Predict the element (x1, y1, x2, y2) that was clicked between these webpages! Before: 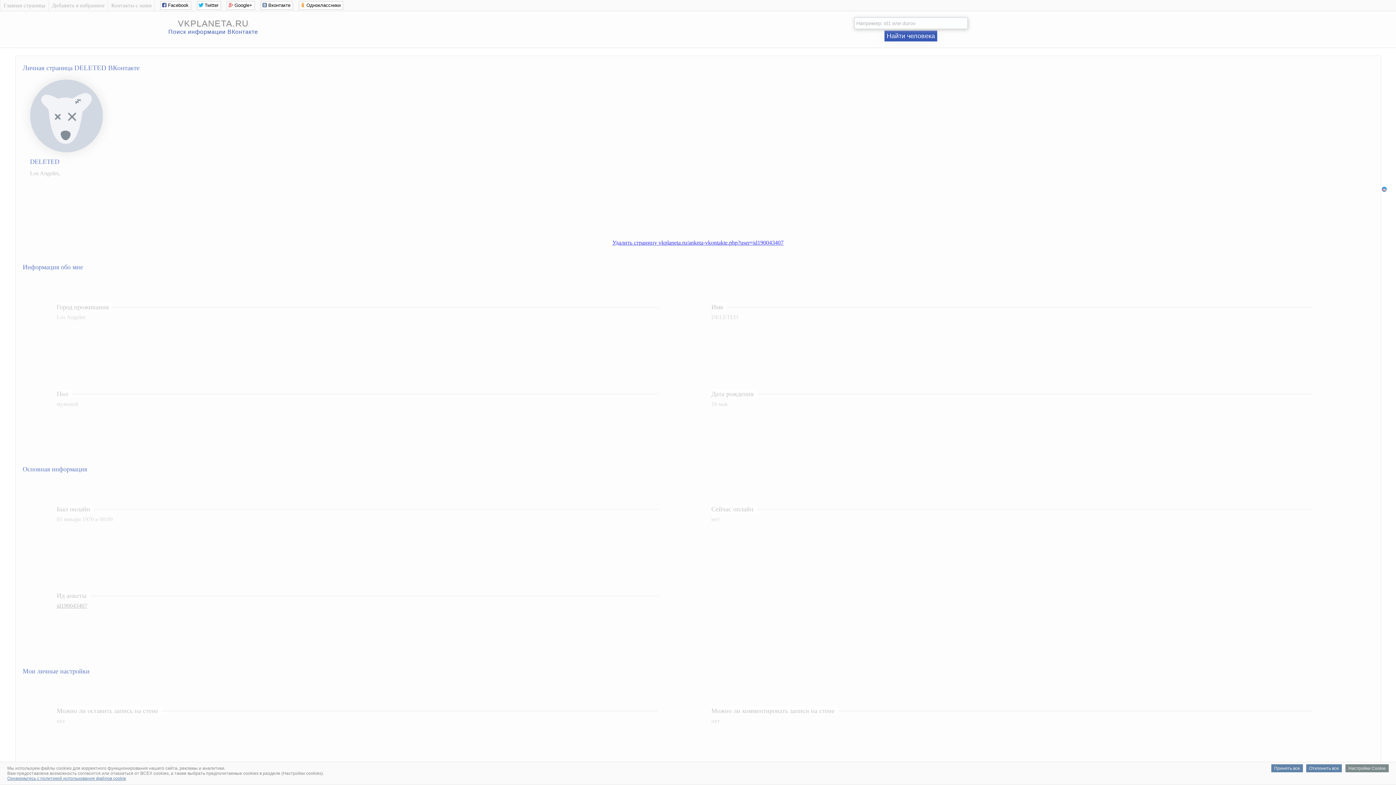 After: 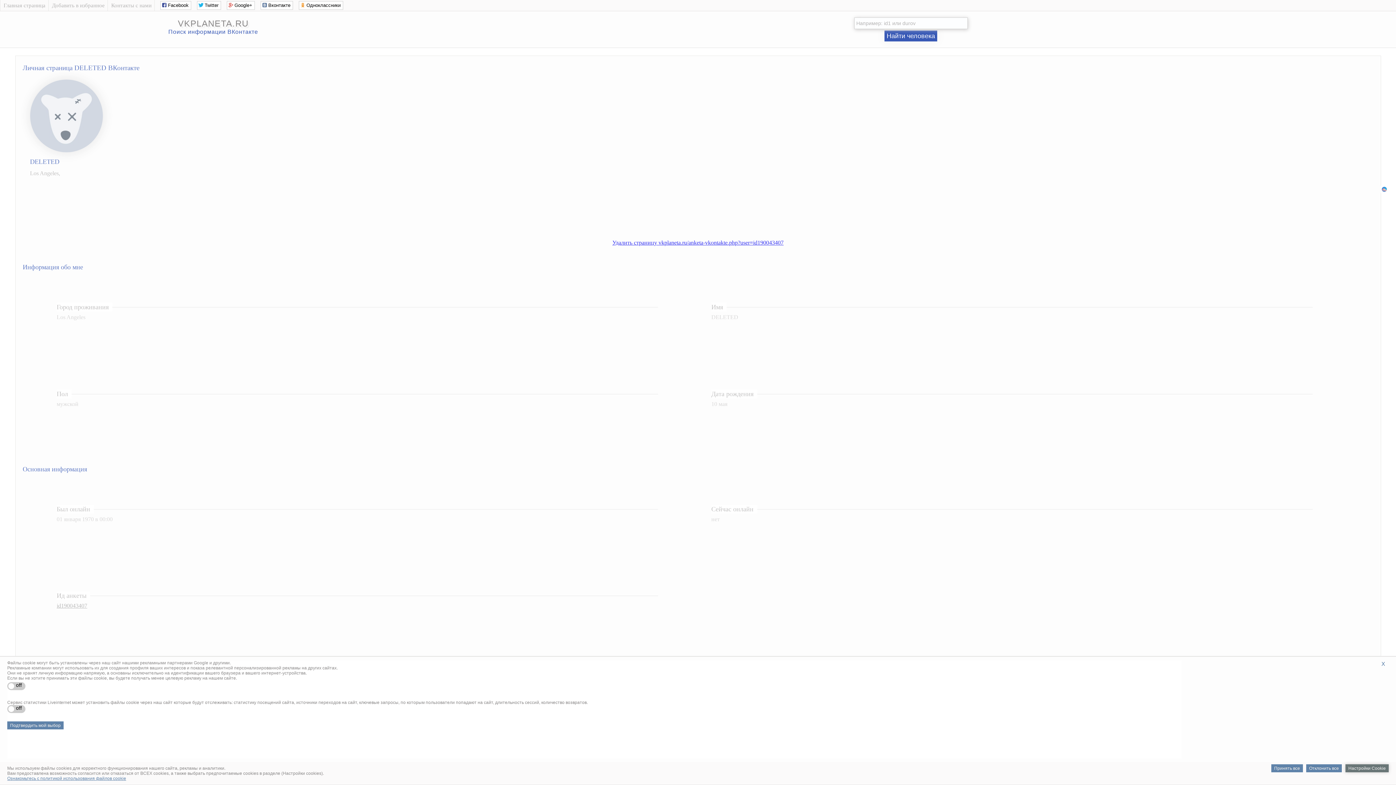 Action: label: Настройки Cookie bbox: (1345, 764, 1389, 772)